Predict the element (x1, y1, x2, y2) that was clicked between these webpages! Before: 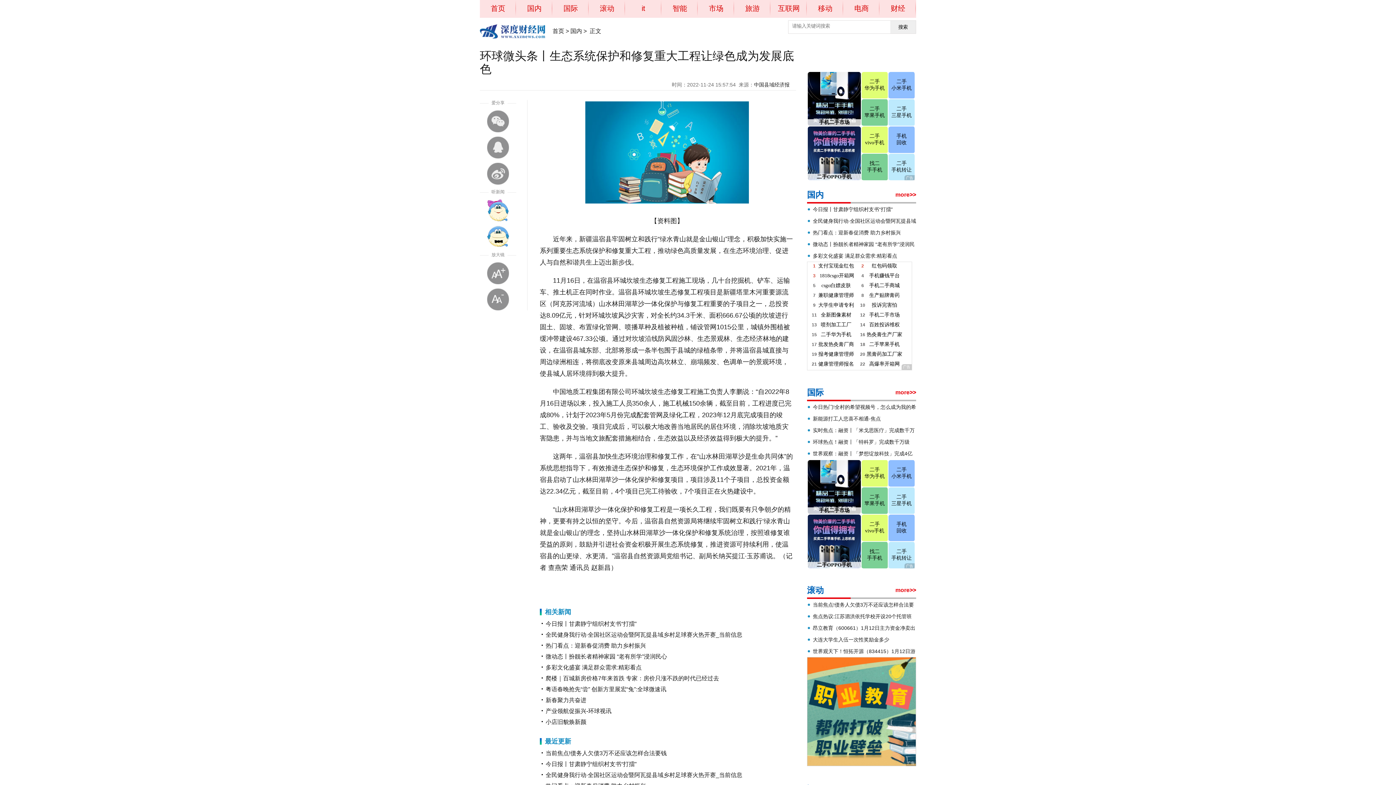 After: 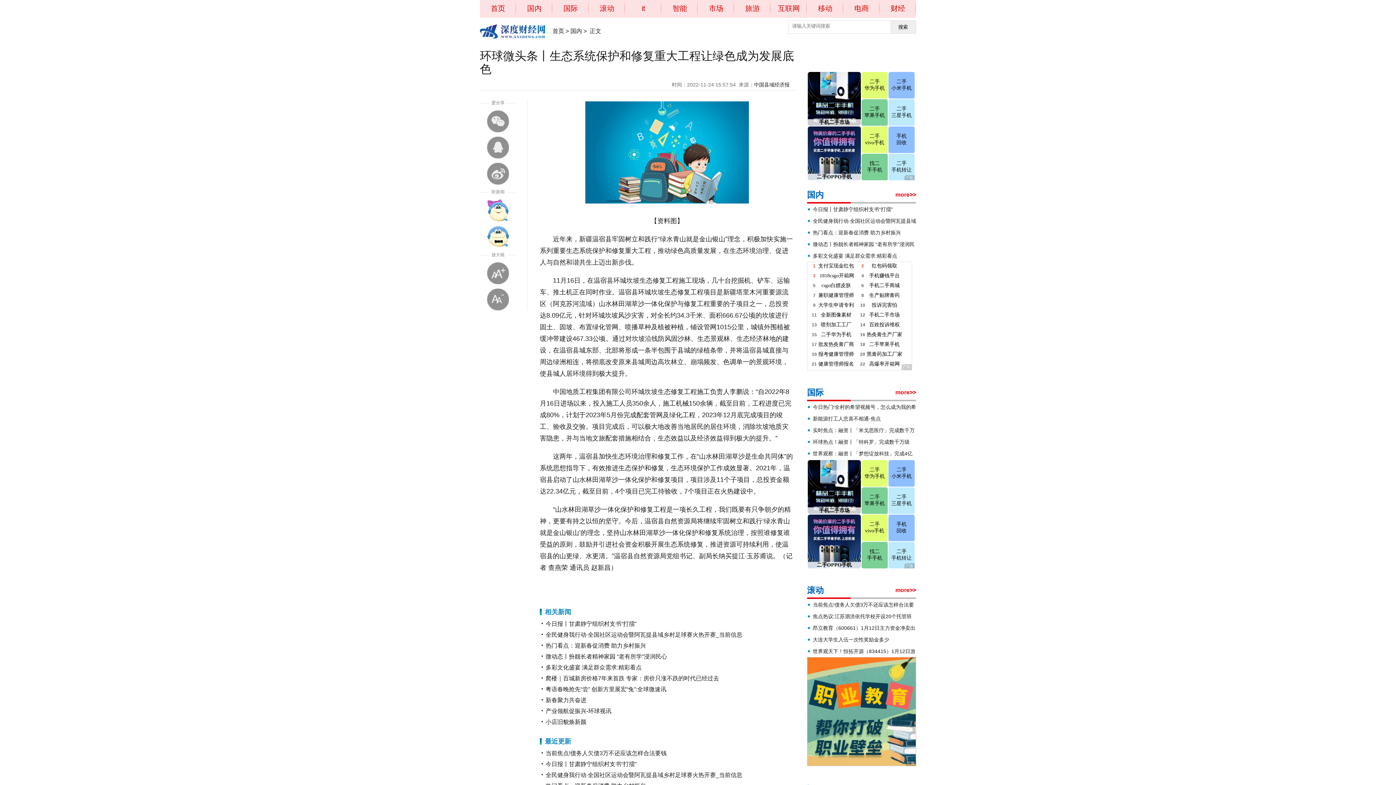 Action: label: 国际 bbox: (563, 4, 578, 12)